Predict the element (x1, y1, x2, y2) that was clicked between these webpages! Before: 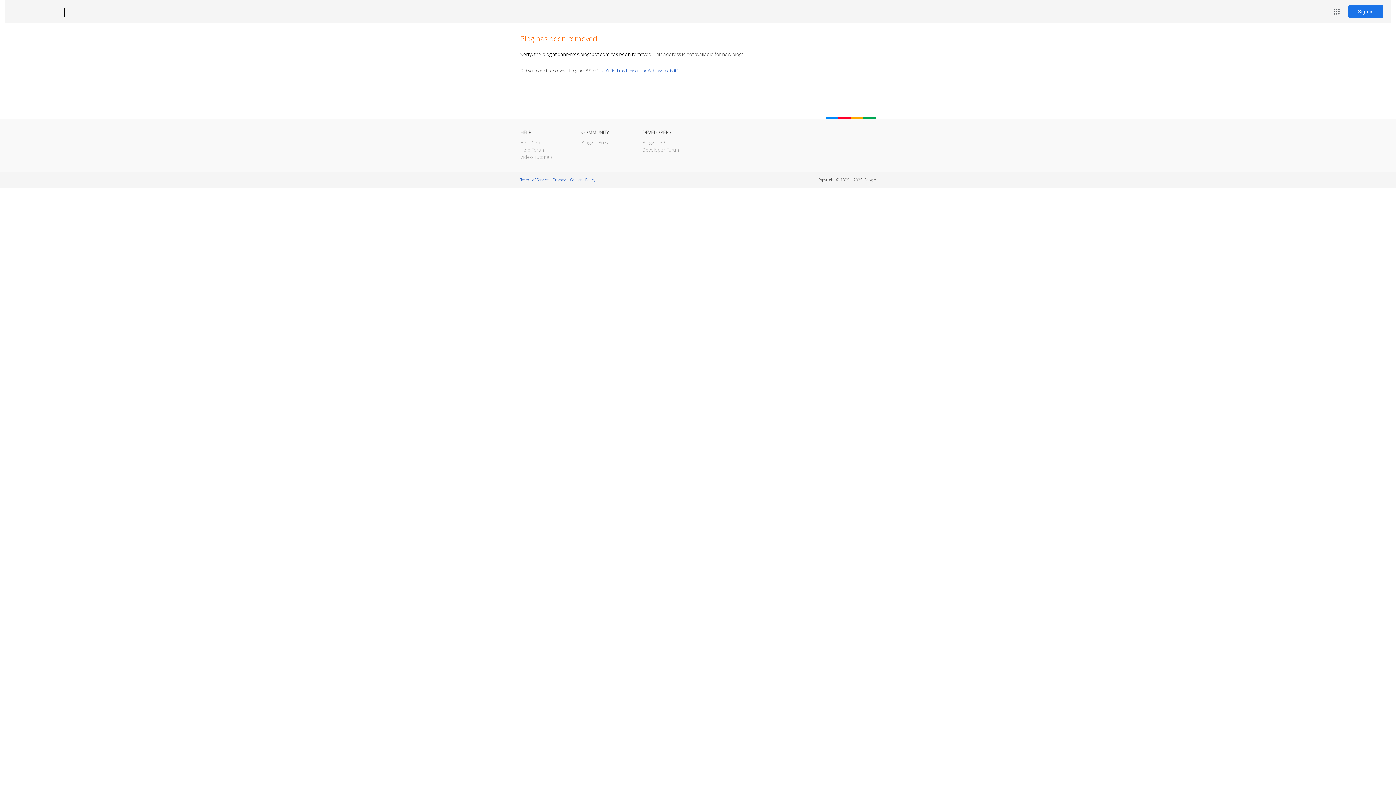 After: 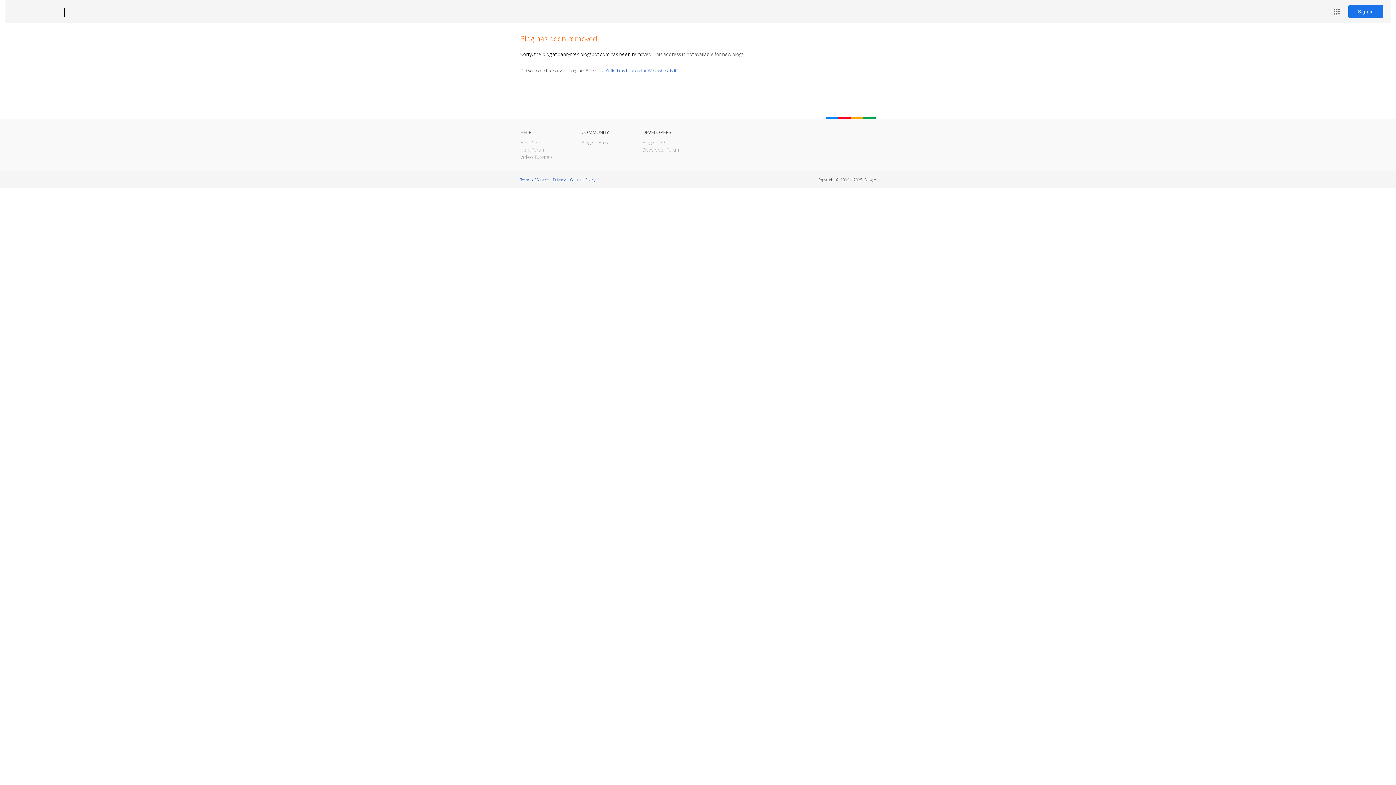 Action: label: Blogger bbox: (12, 7, 53, 17)